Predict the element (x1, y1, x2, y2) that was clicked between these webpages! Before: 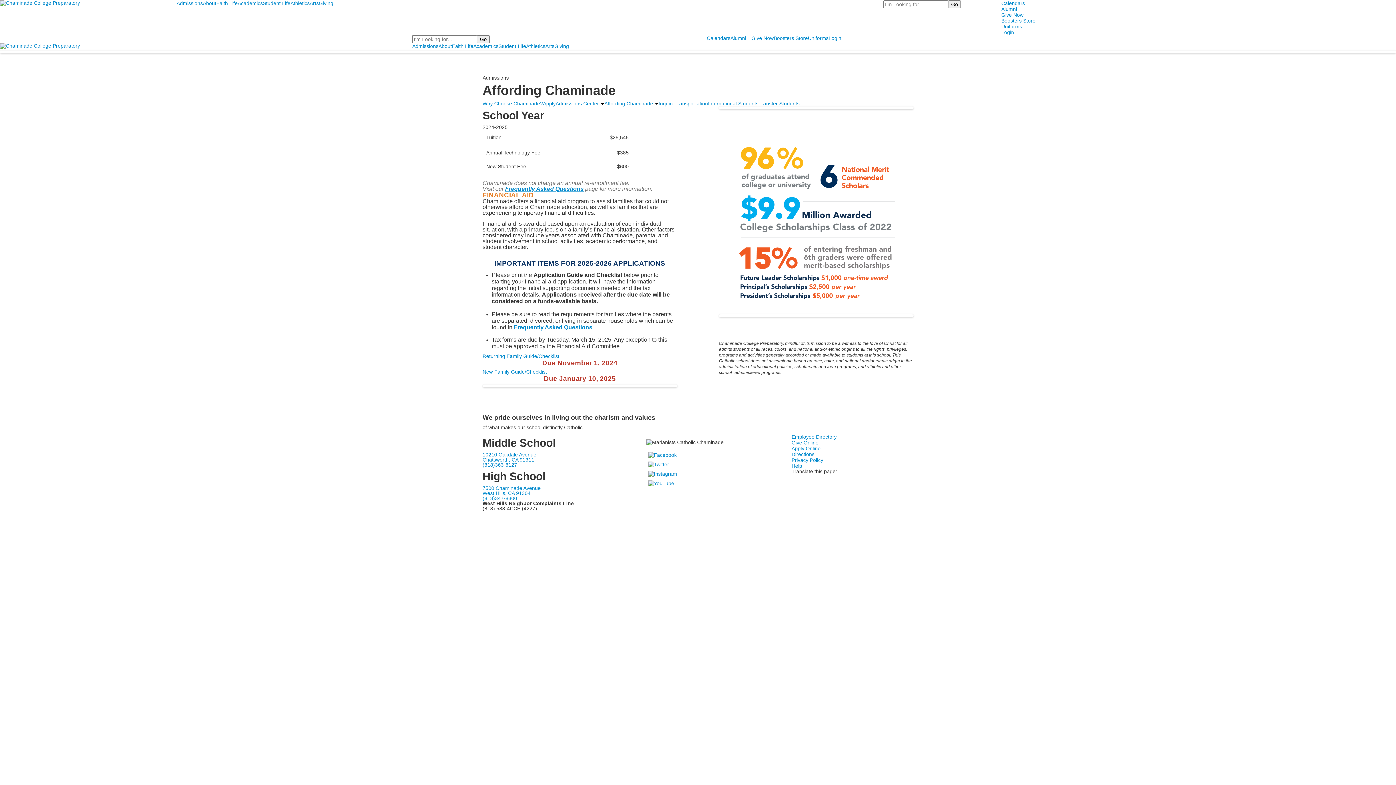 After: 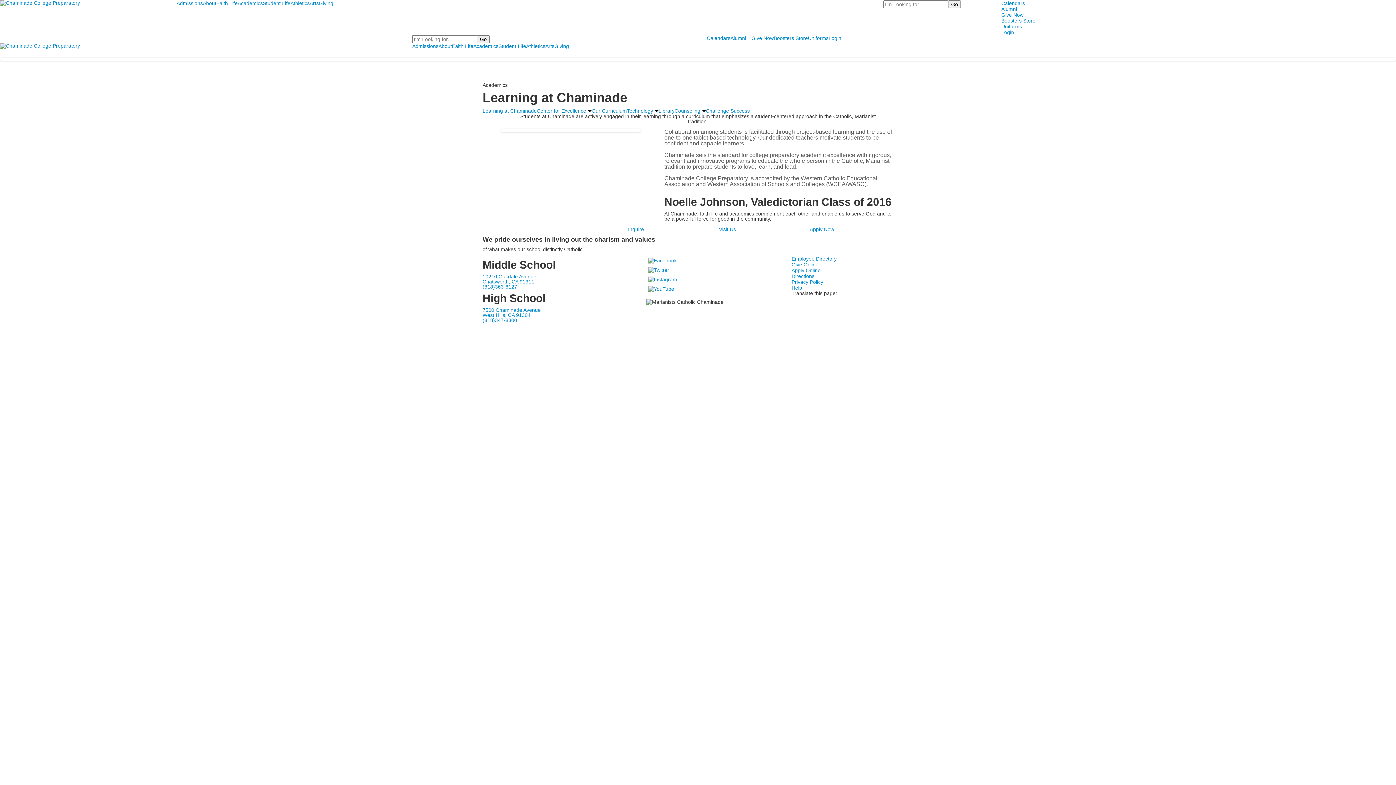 Action: label: Academics bbox: (473, 43, 498, 49)